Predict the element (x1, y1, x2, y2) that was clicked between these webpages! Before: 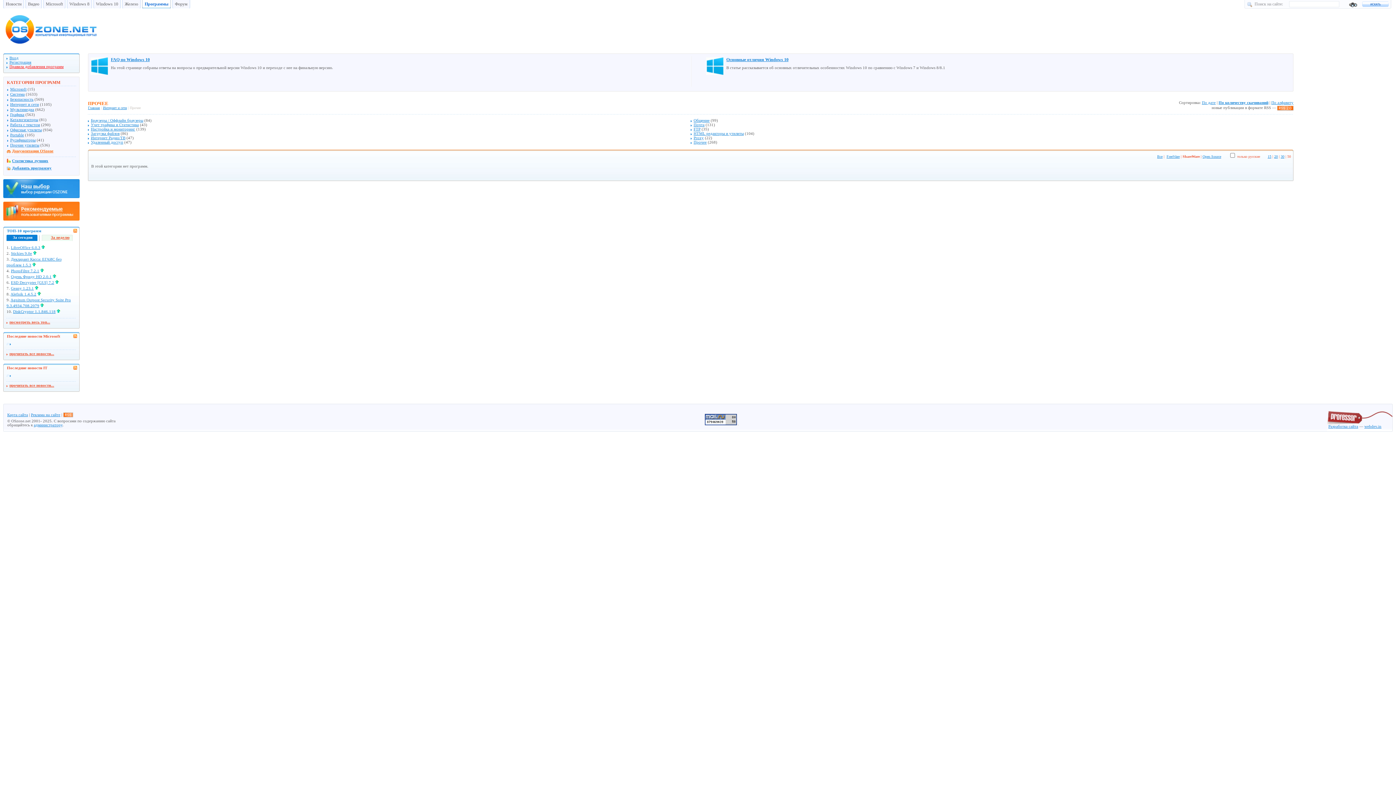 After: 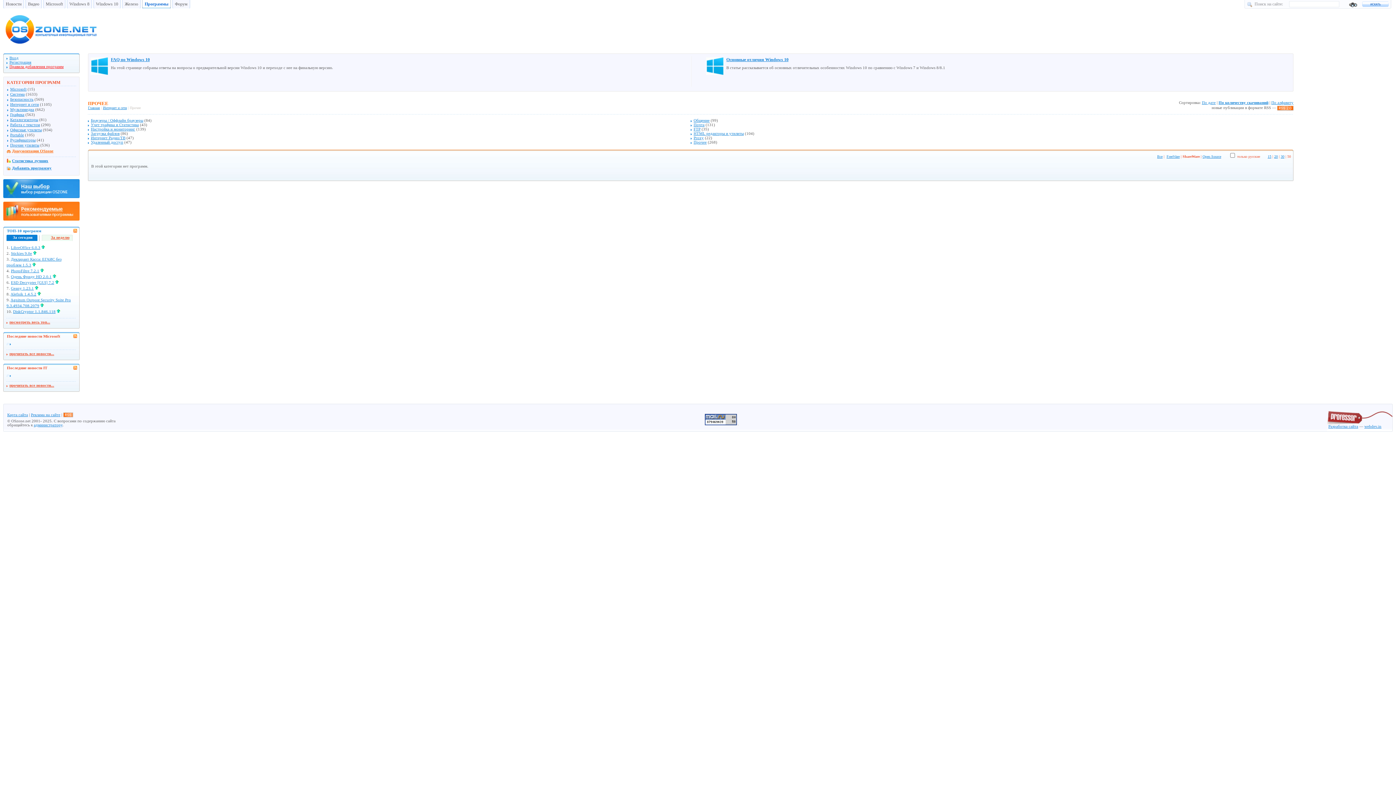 Action: bbox: (9, 341, 10, 346)